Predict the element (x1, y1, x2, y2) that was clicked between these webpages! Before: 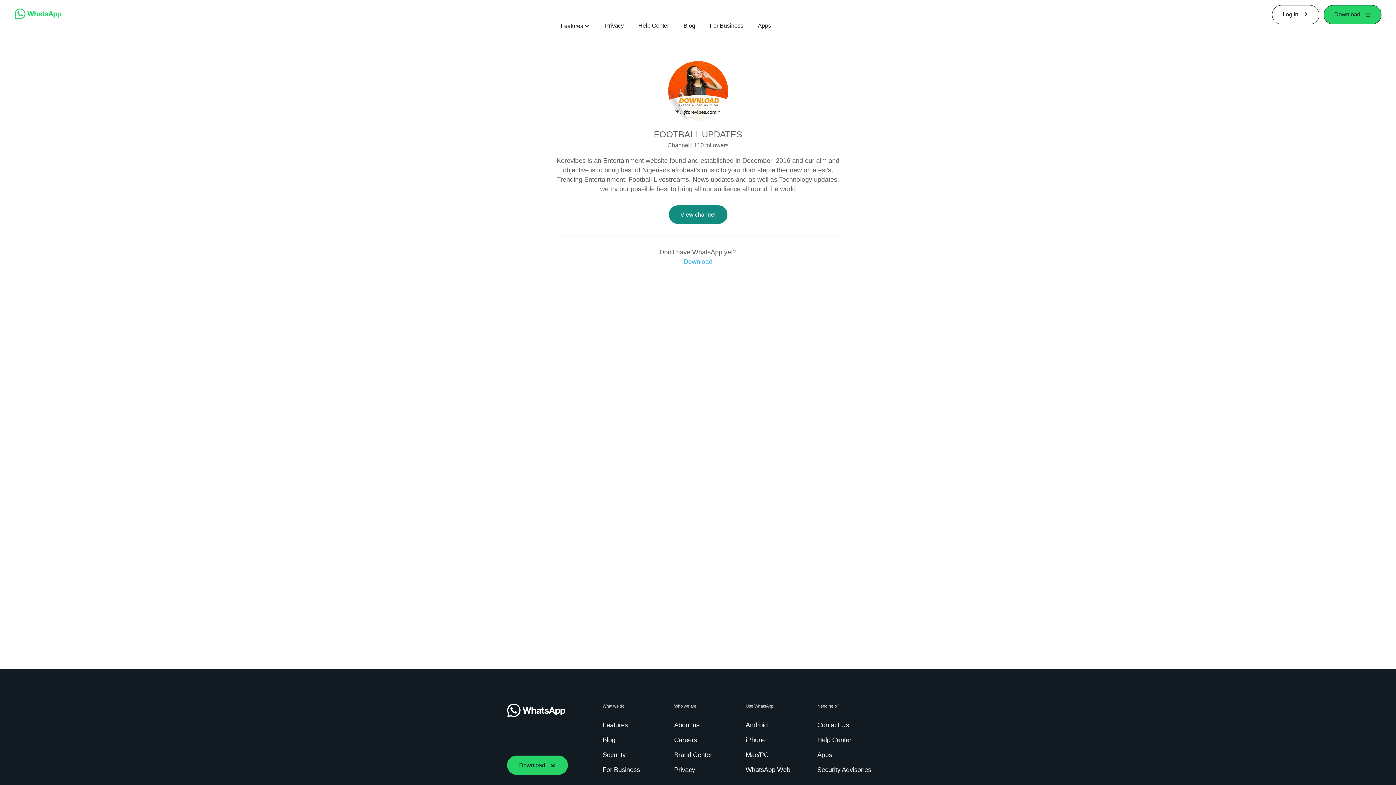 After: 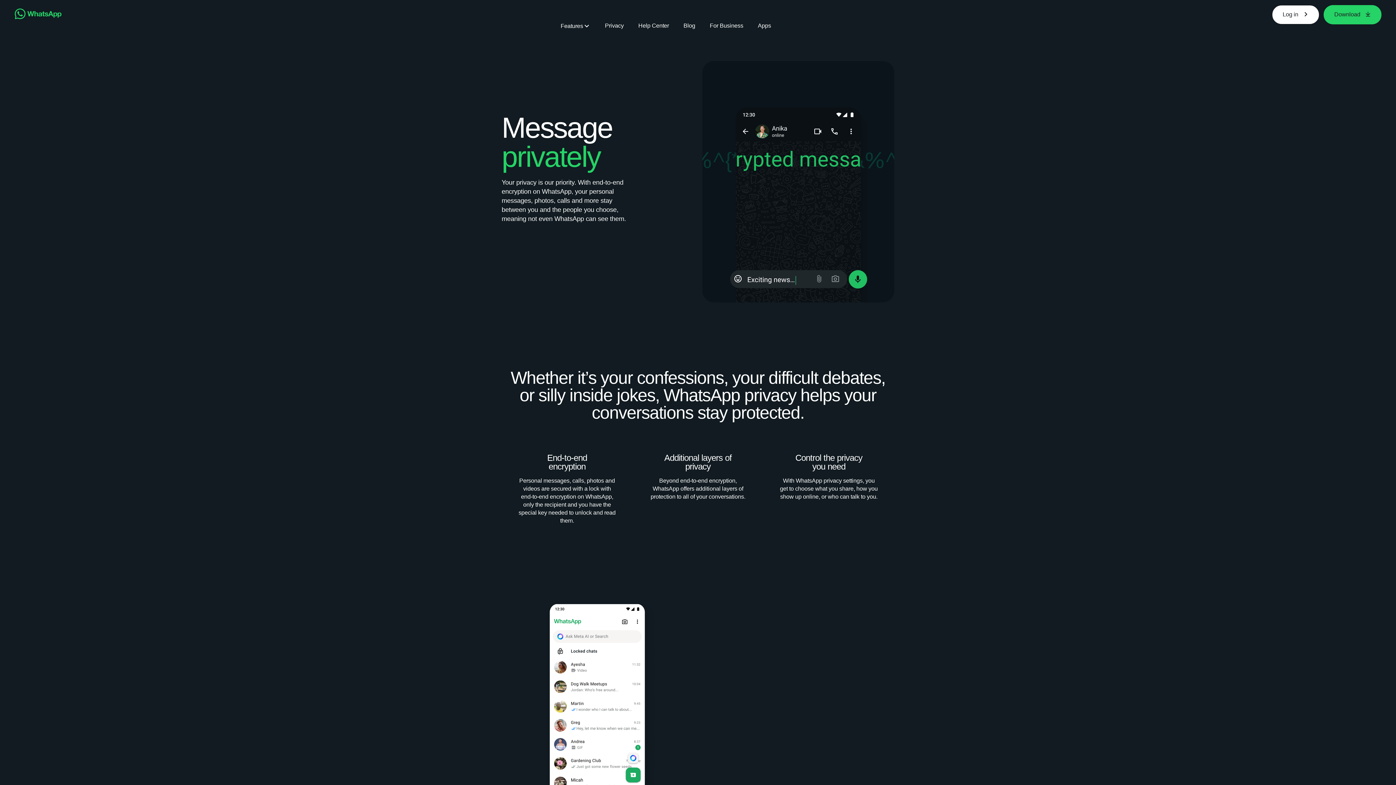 Action: bbox: (605, 21, 623, 29) label: Privacy